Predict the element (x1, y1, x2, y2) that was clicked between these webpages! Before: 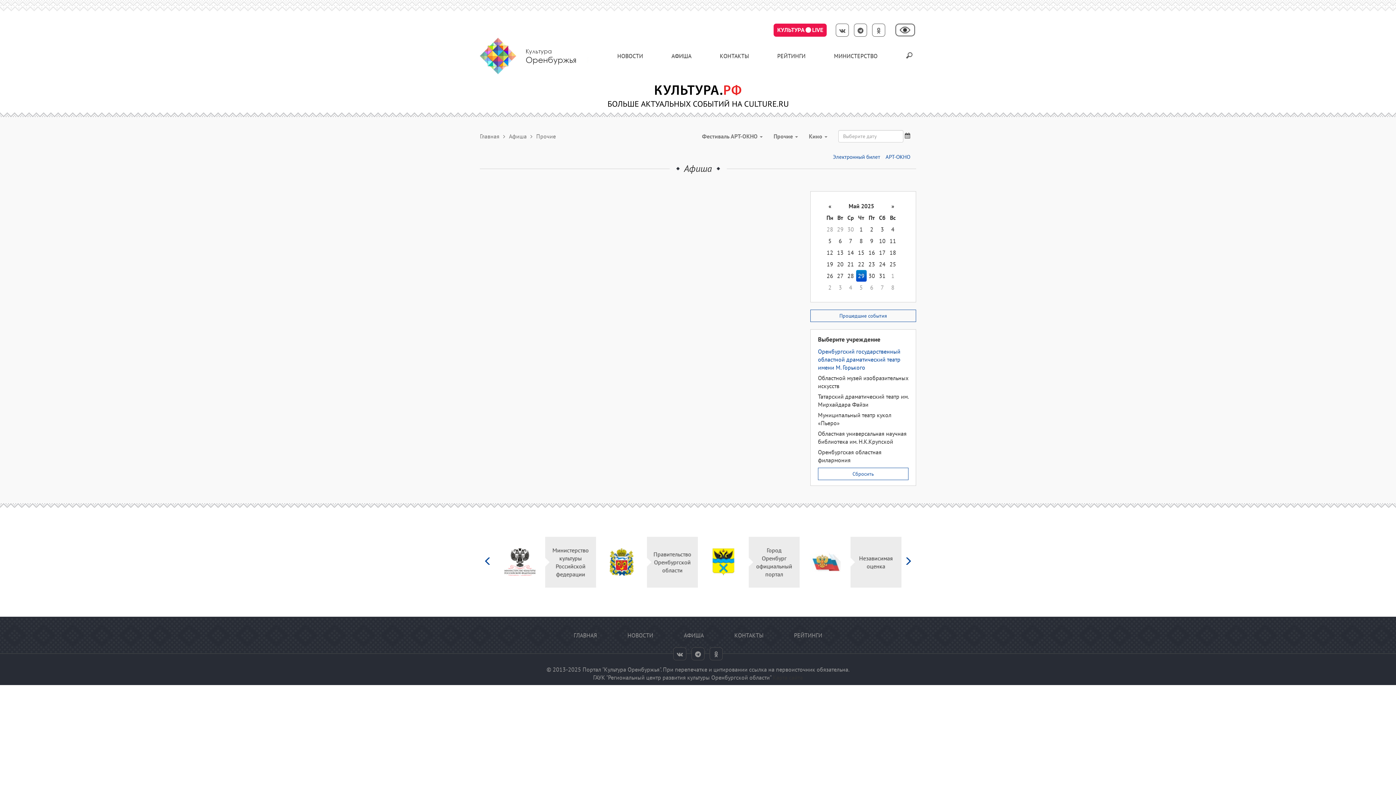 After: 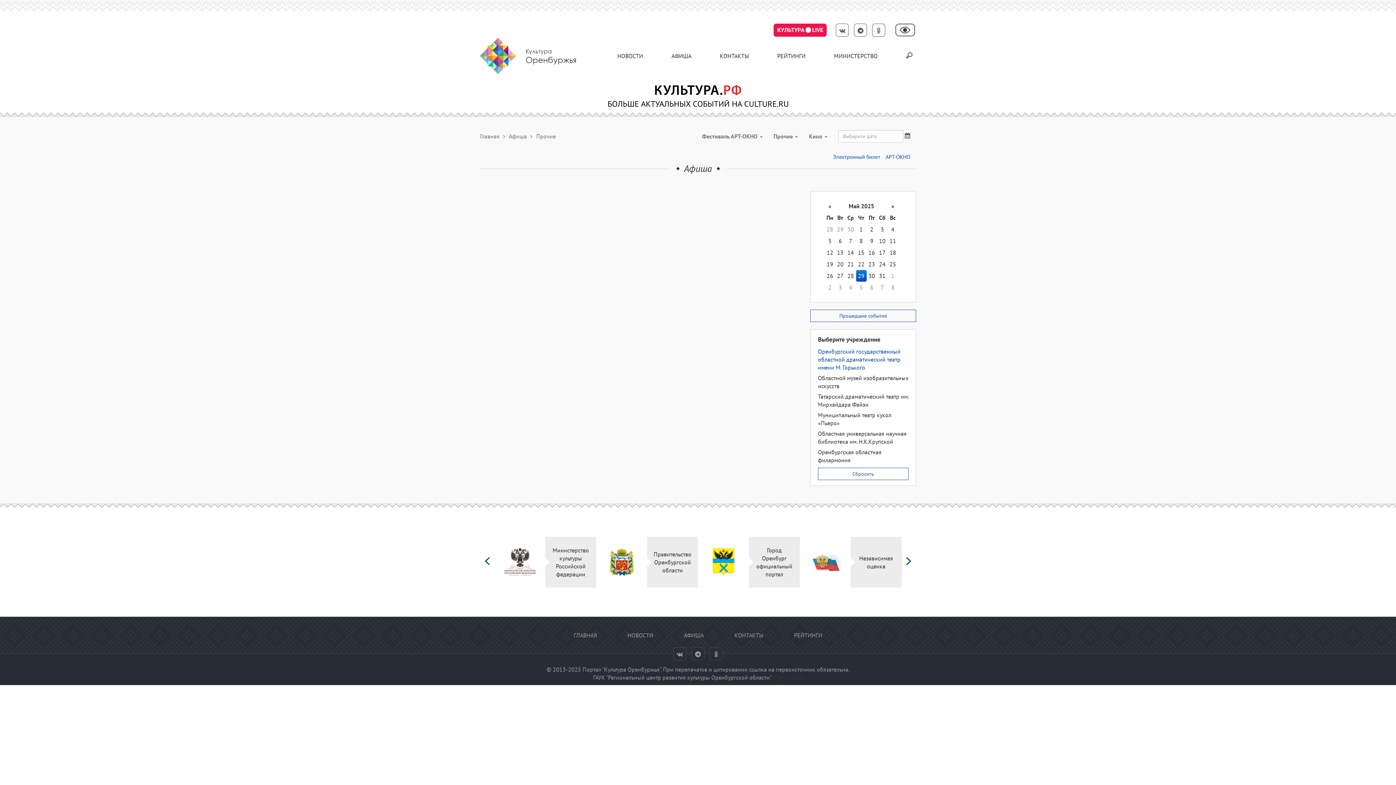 Action: bbox: (836, 23, 849, 36)